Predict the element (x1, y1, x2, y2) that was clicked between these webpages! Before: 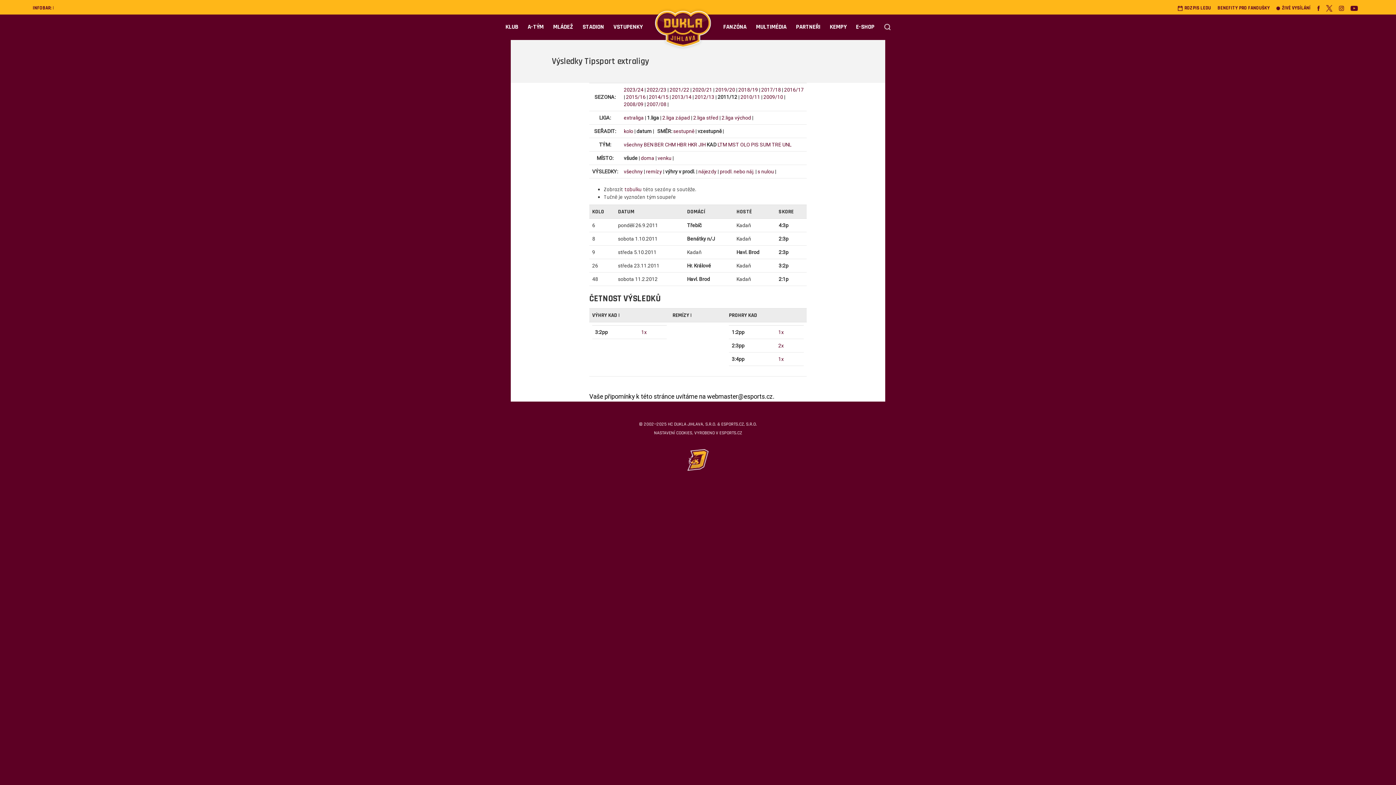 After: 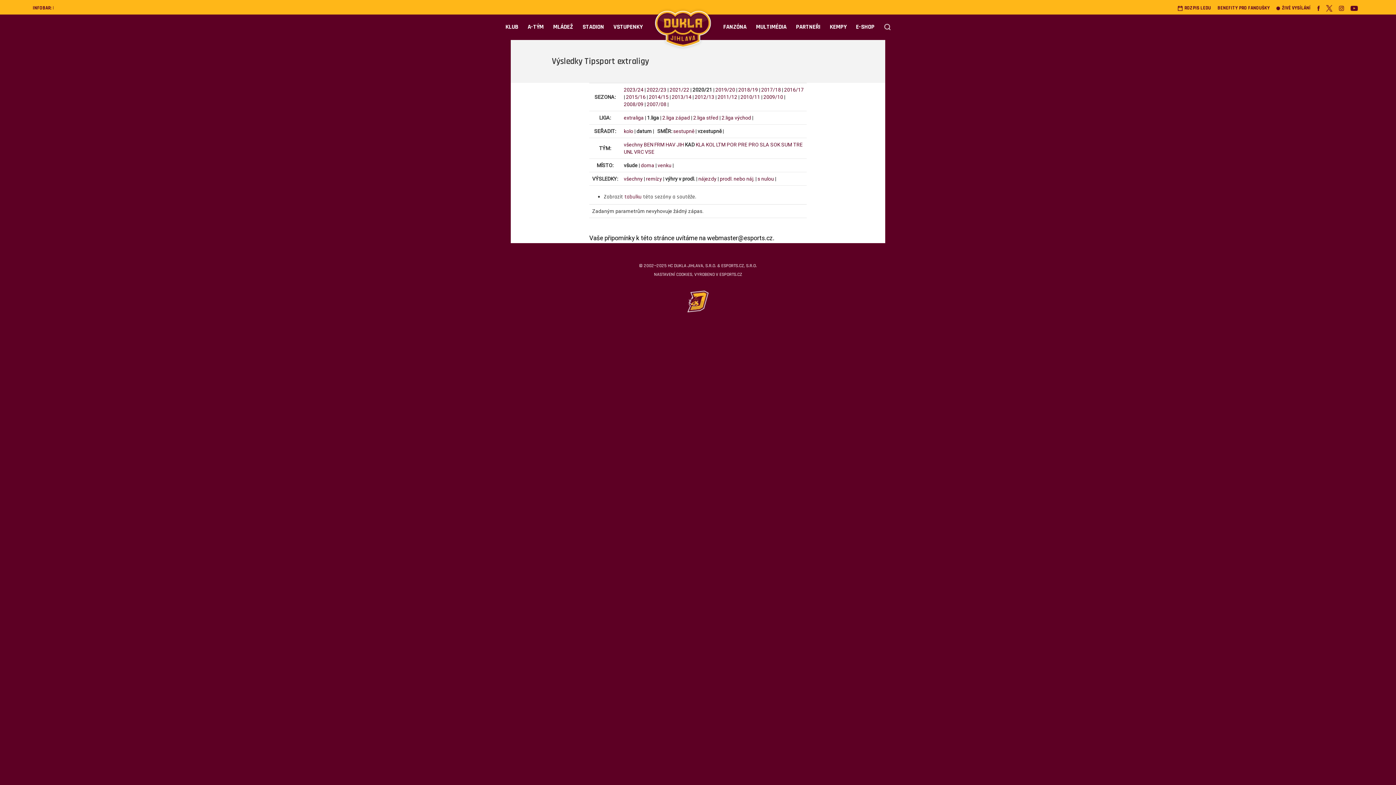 Action: bbox: (692, 86, 712, 92) label: 2020/21